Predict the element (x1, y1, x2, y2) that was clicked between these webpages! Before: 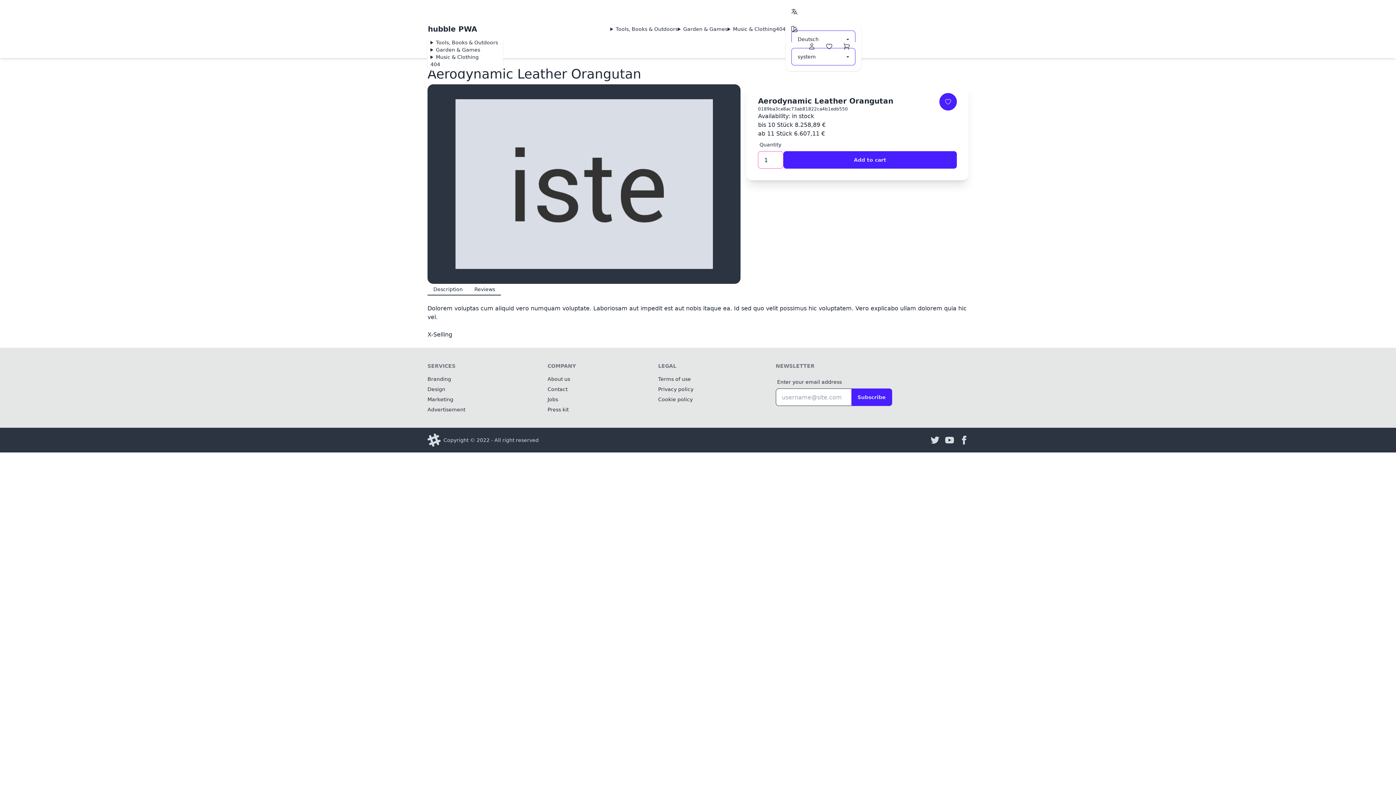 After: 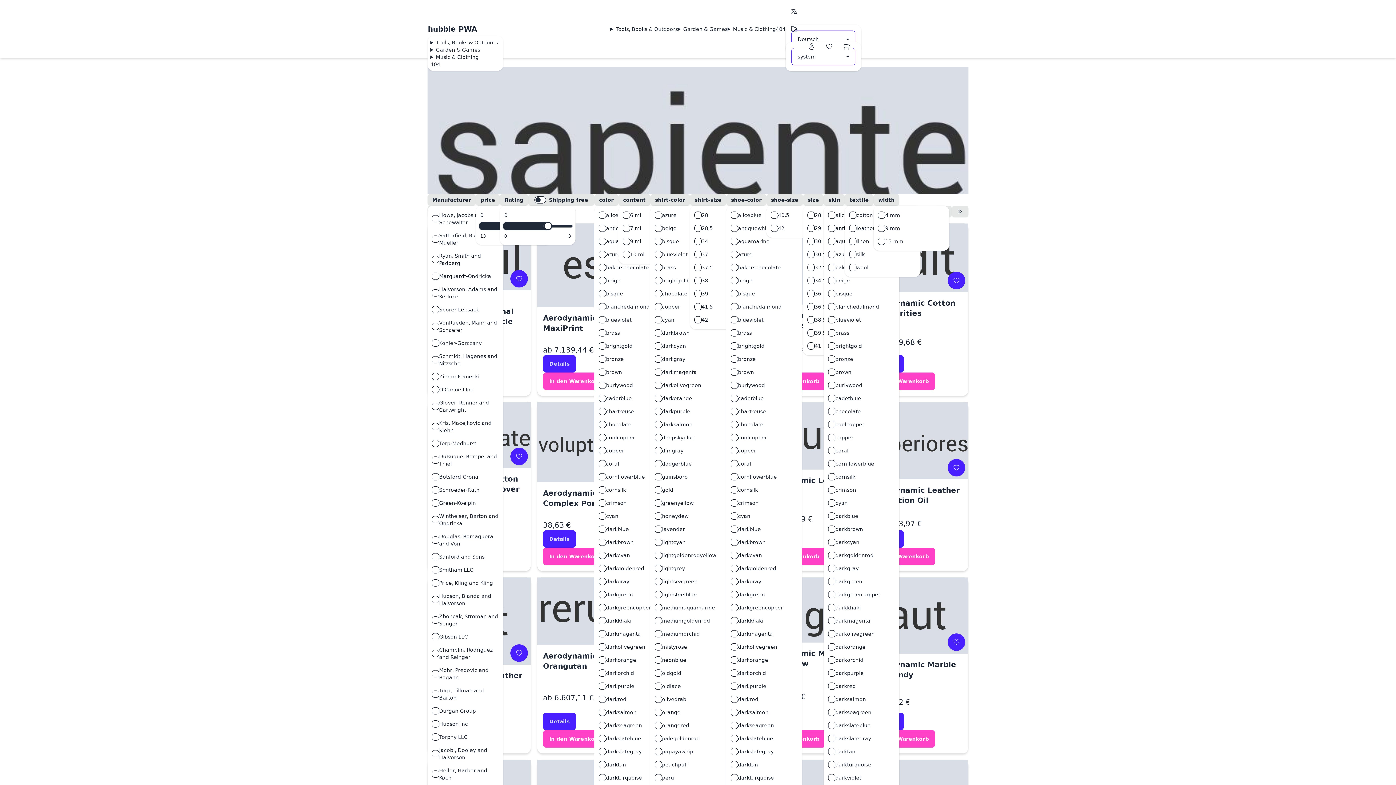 Action: label: Tools, Books & Outdoors bbox: (615, 26, 678, 32)